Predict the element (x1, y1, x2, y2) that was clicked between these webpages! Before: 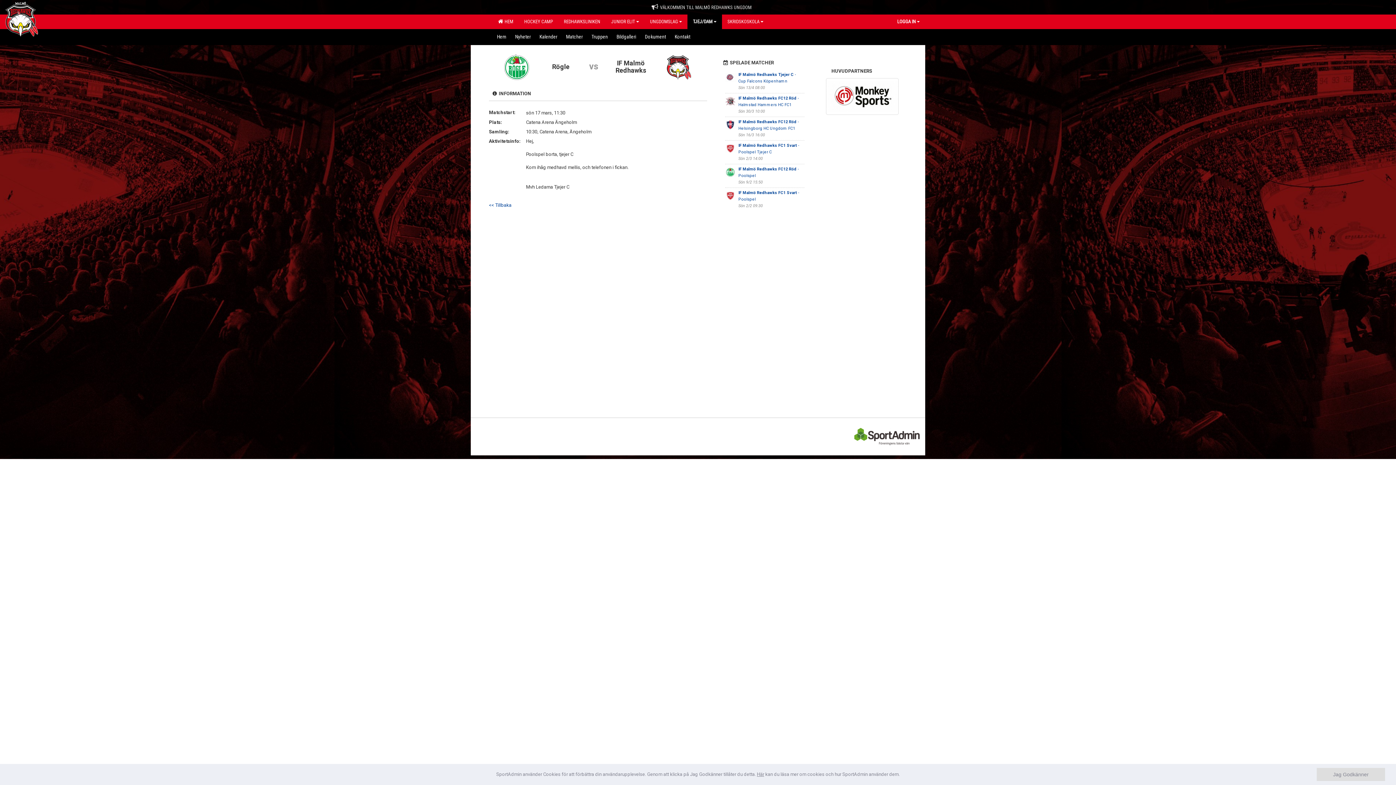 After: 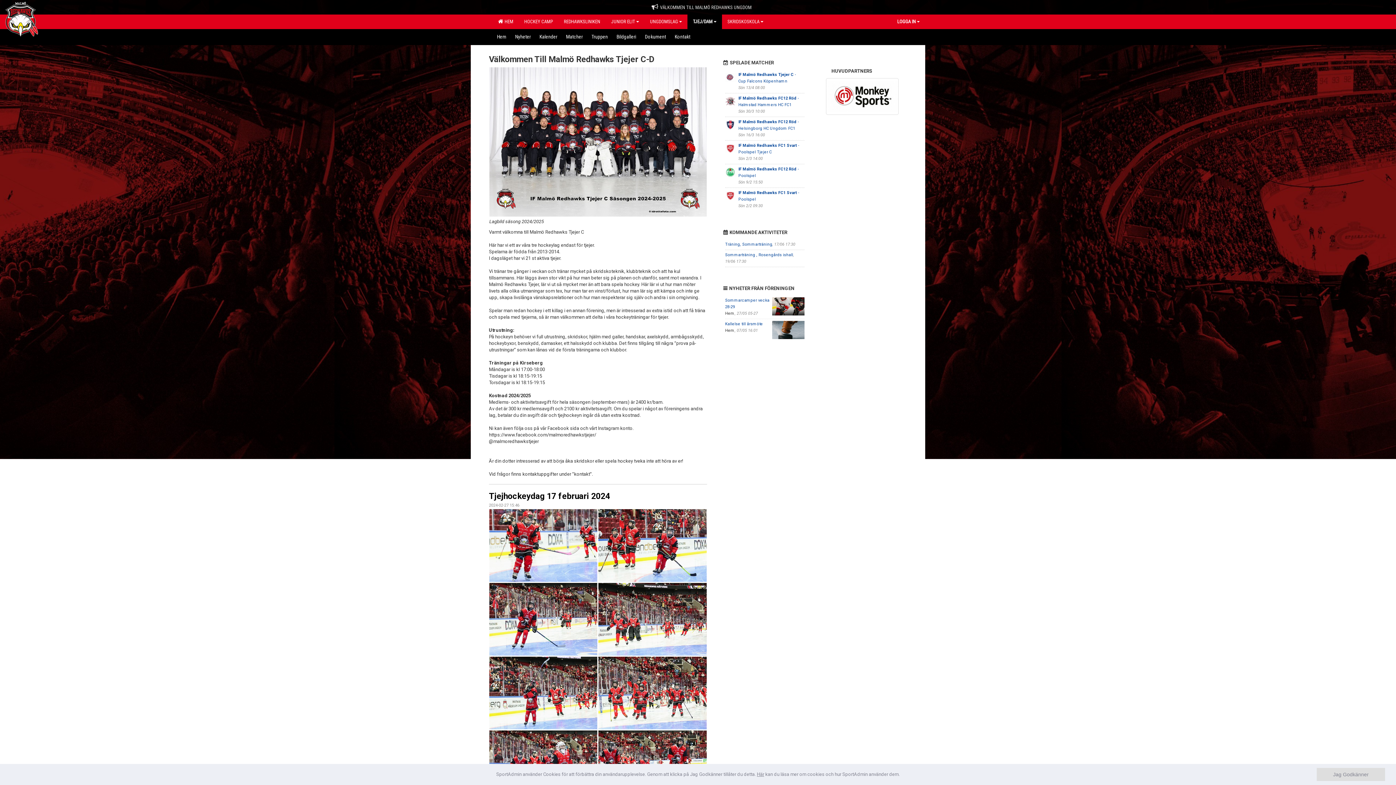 Action: bbox: (492, 29, 510, 43) label: Hem